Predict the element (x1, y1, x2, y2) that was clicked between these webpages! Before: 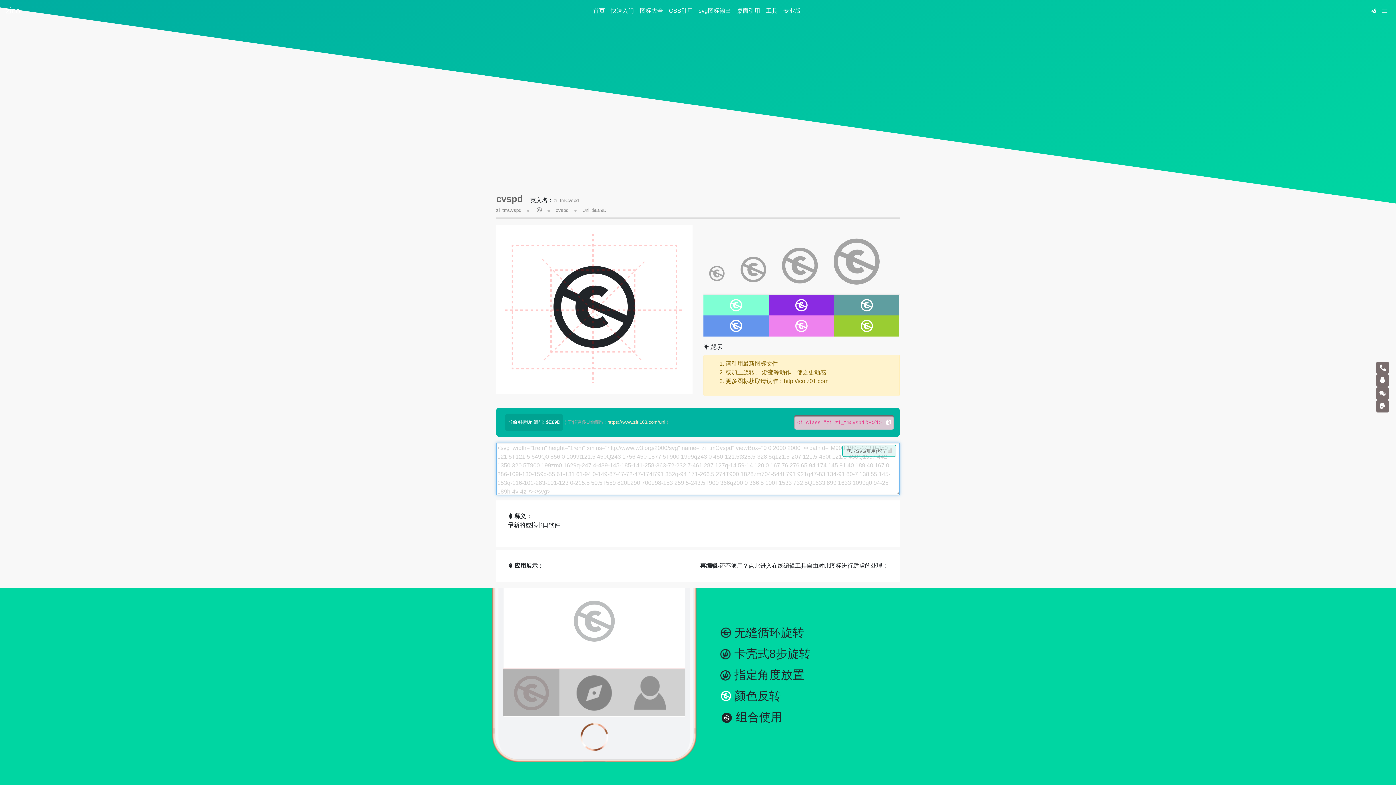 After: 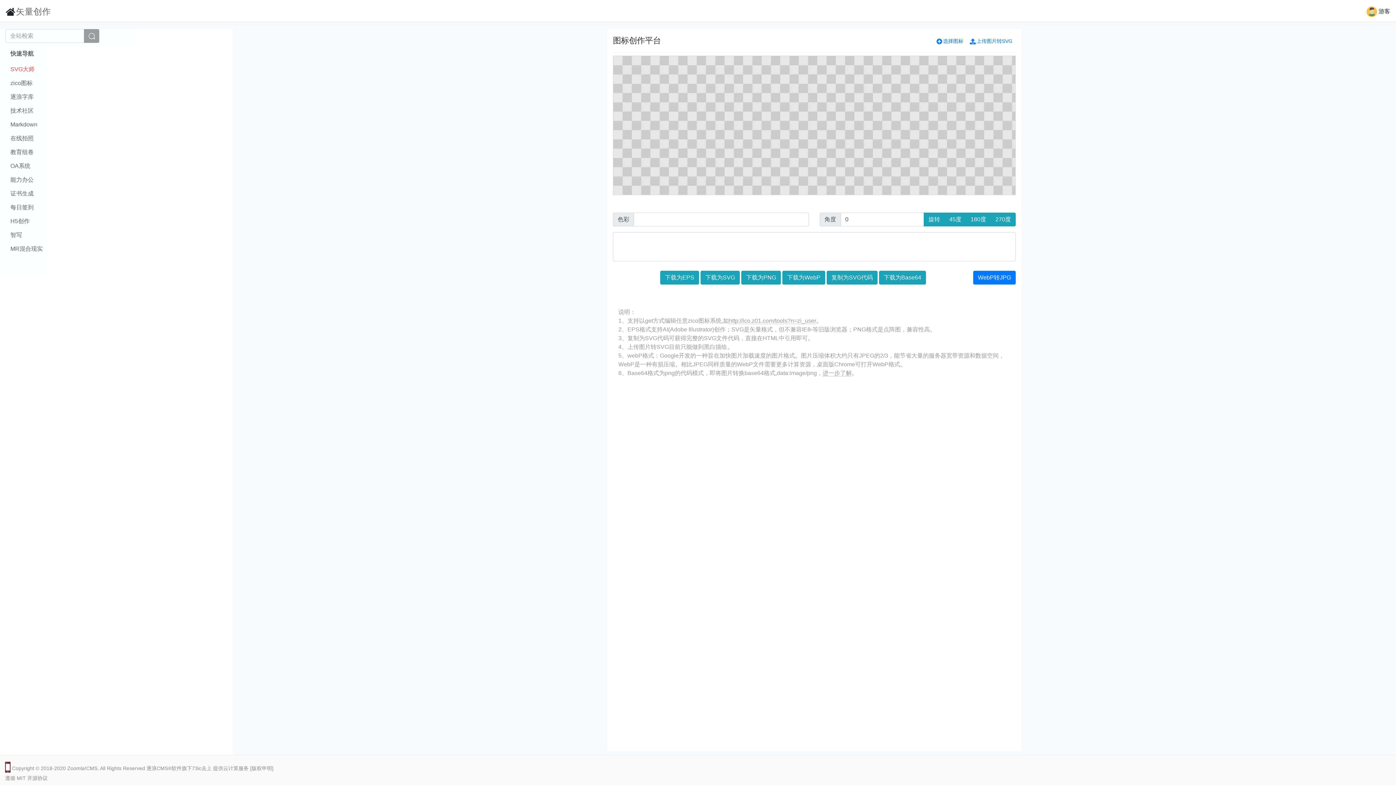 Action: bbox: (700, 561, 888, 570) label: 再编辑-还不够用？点此进入在线编辑工具自由对此图标进行肆虐的处理！